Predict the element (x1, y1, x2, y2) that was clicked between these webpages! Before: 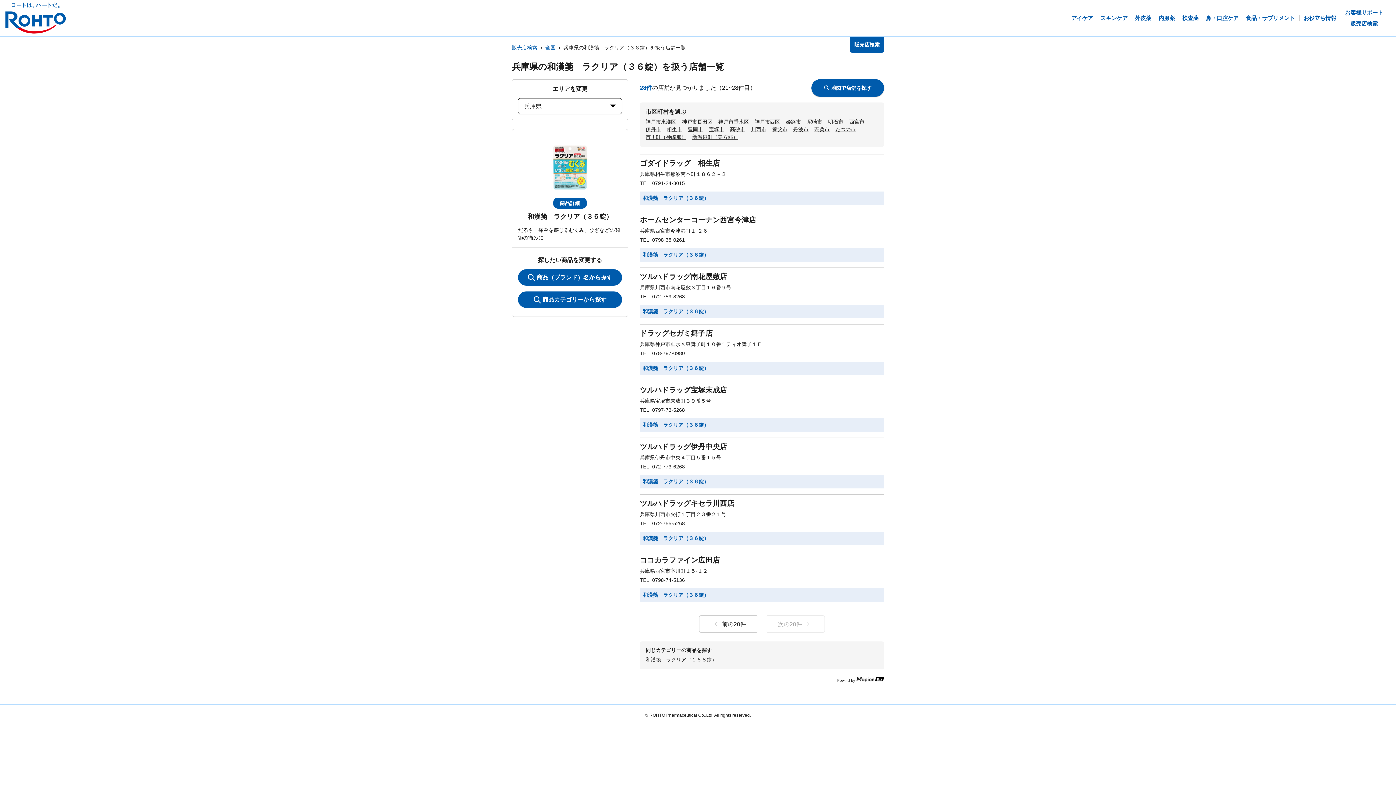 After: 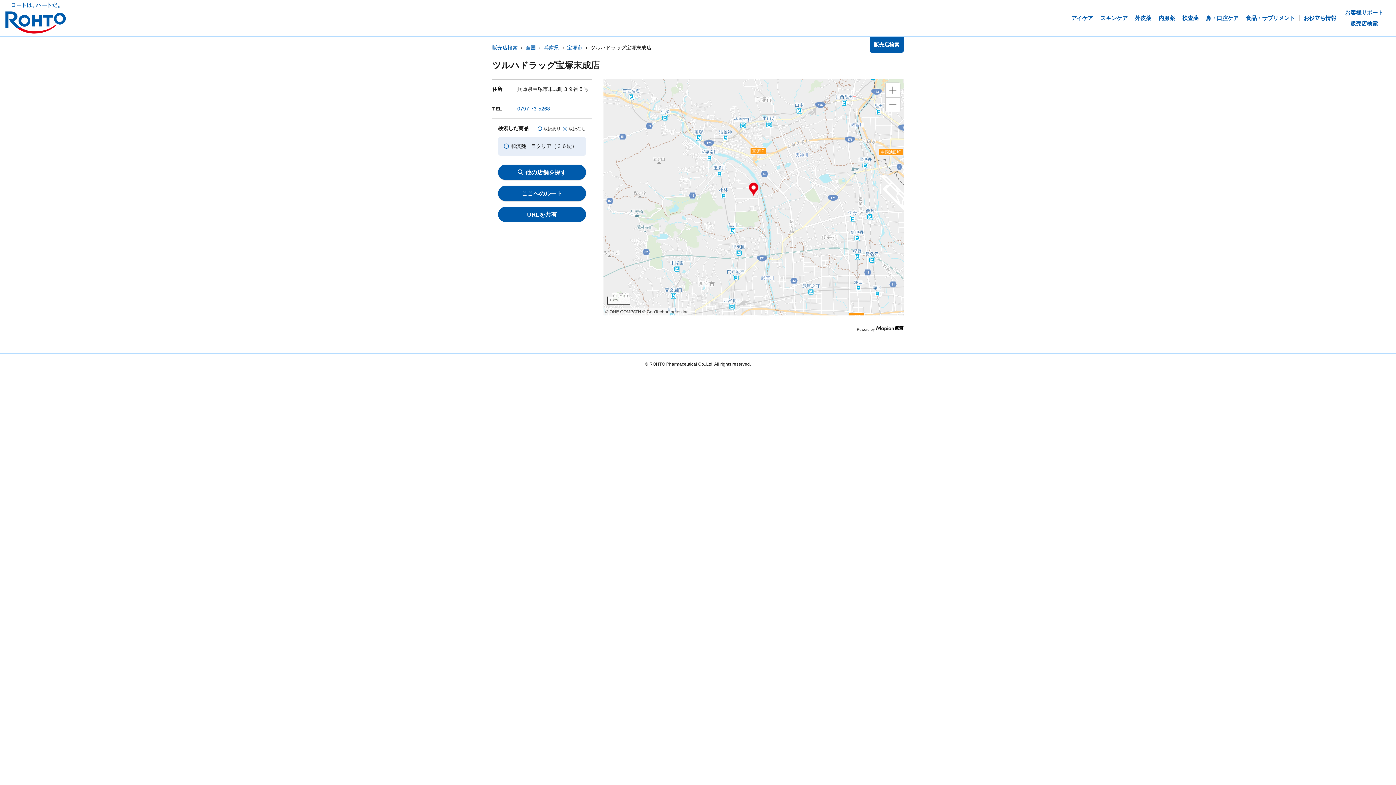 Action: label: ツルハドラッグ宝塚末成店 bbox: (640, 385, 727, 394)